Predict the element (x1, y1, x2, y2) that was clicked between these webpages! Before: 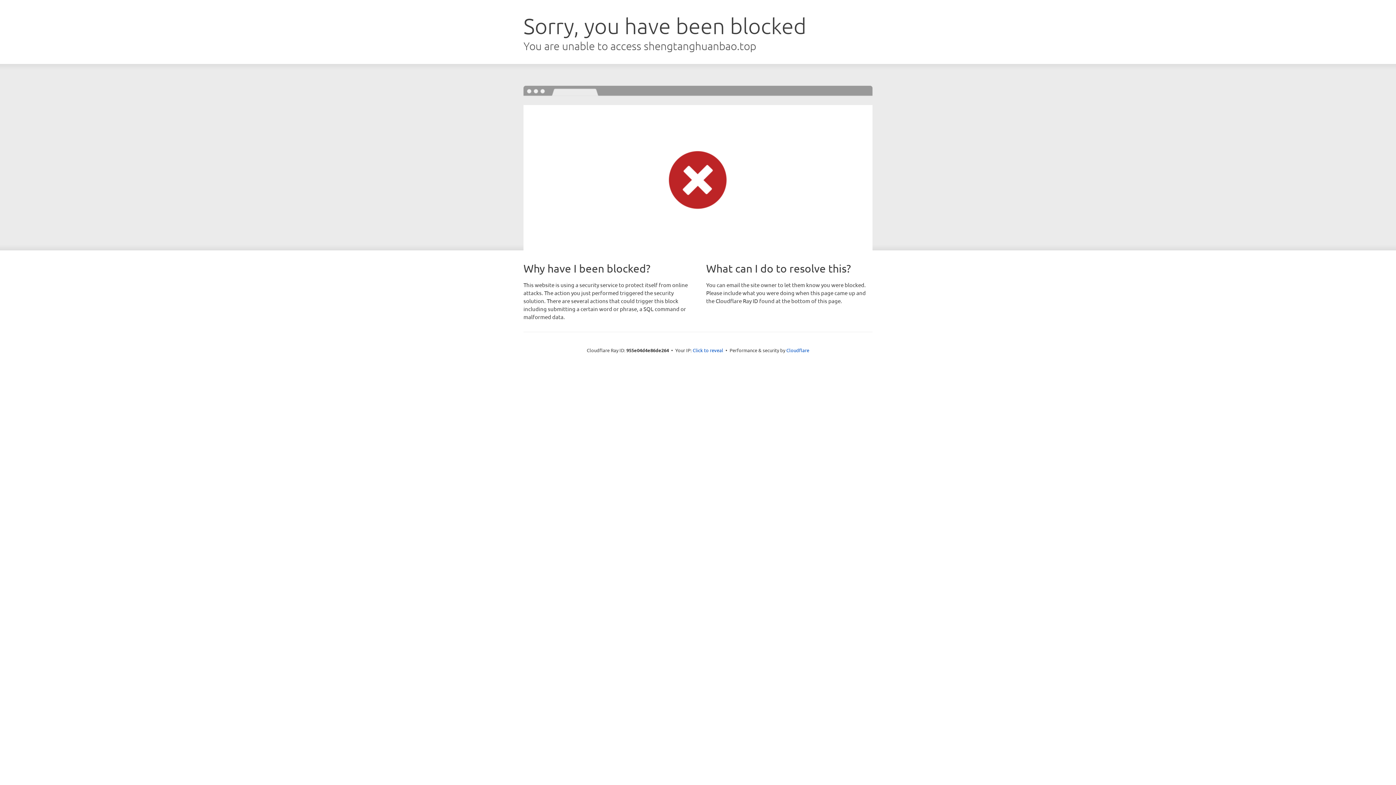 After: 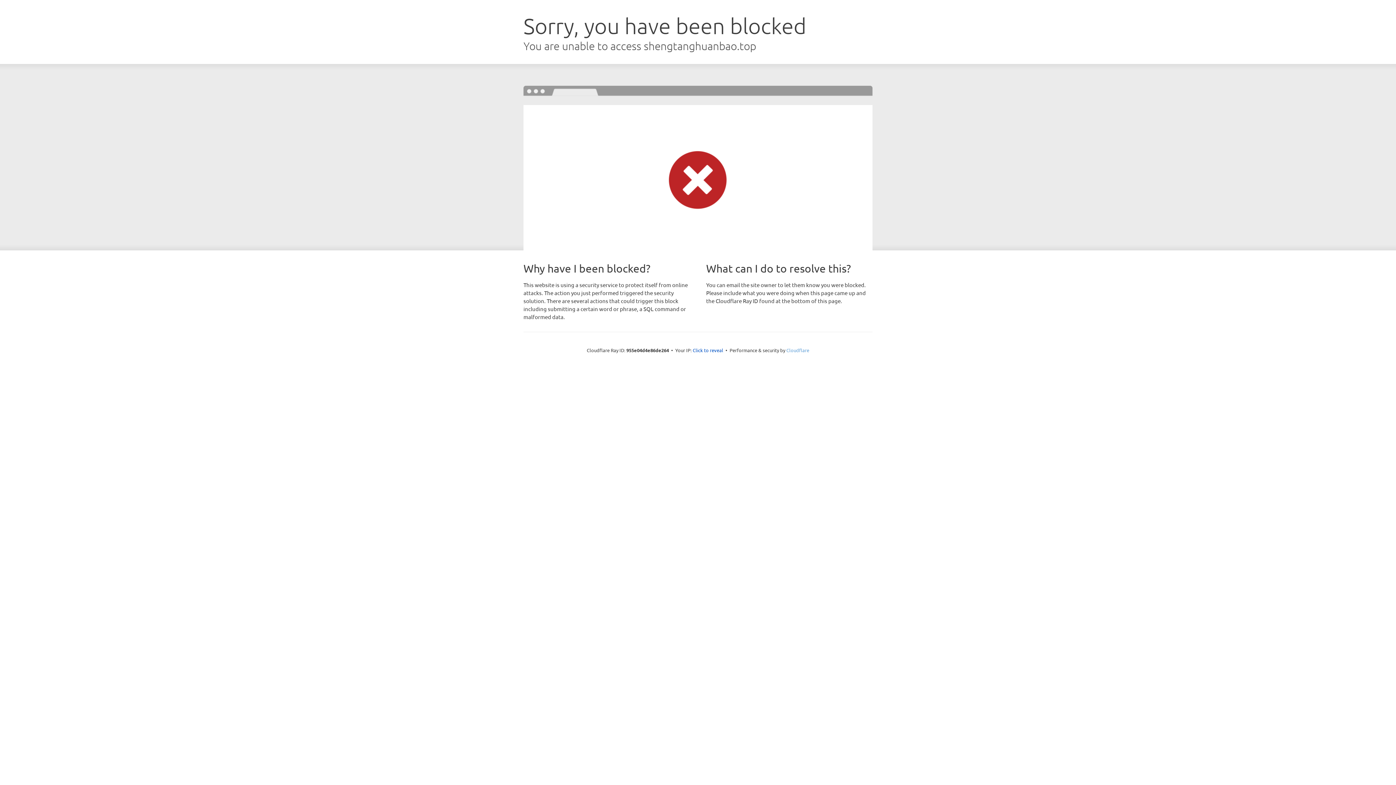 Action: label: Cloudflare bbox: (786, 347, 809, 353)